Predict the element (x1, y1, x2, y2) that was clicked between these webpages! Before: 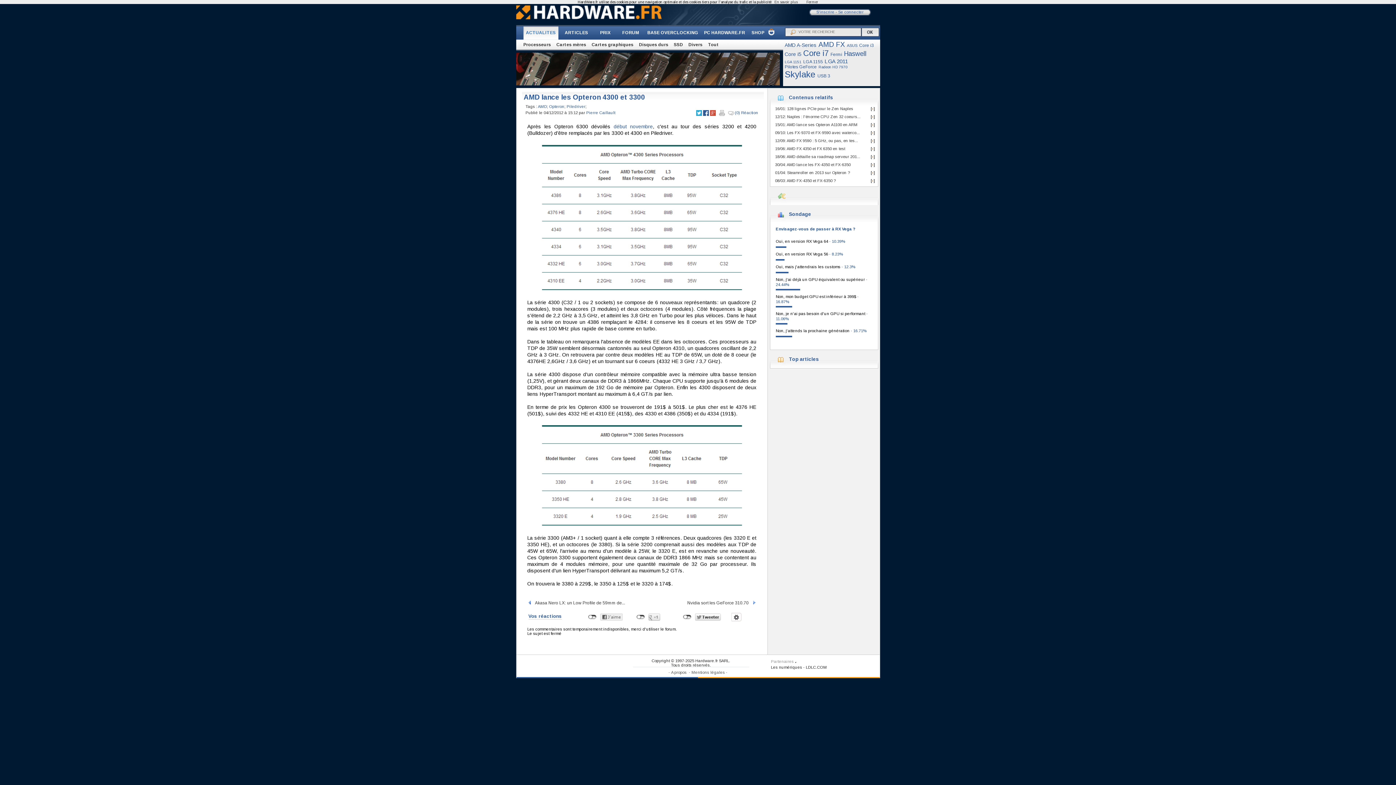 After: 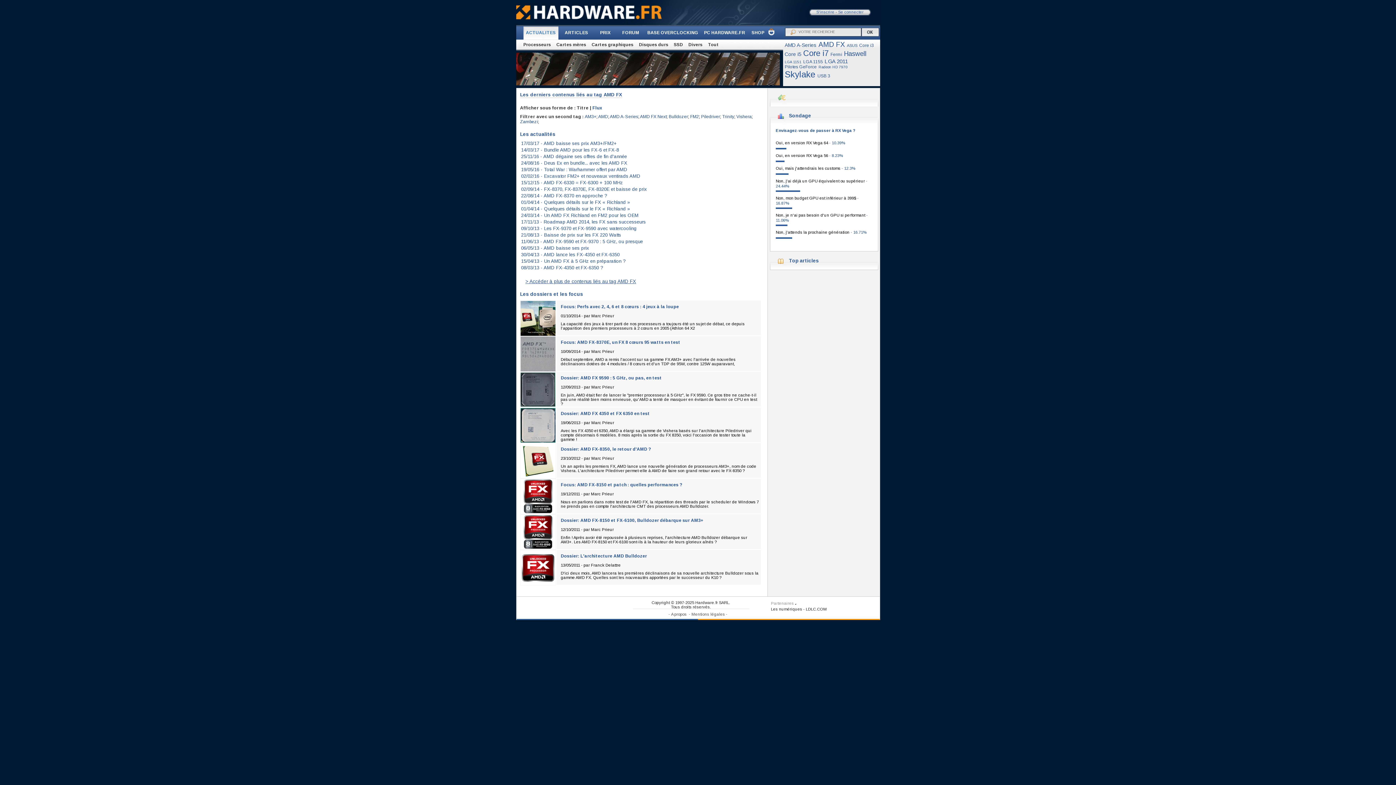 Action: label: AMD FX bbox: (818, 40, 847, 48)